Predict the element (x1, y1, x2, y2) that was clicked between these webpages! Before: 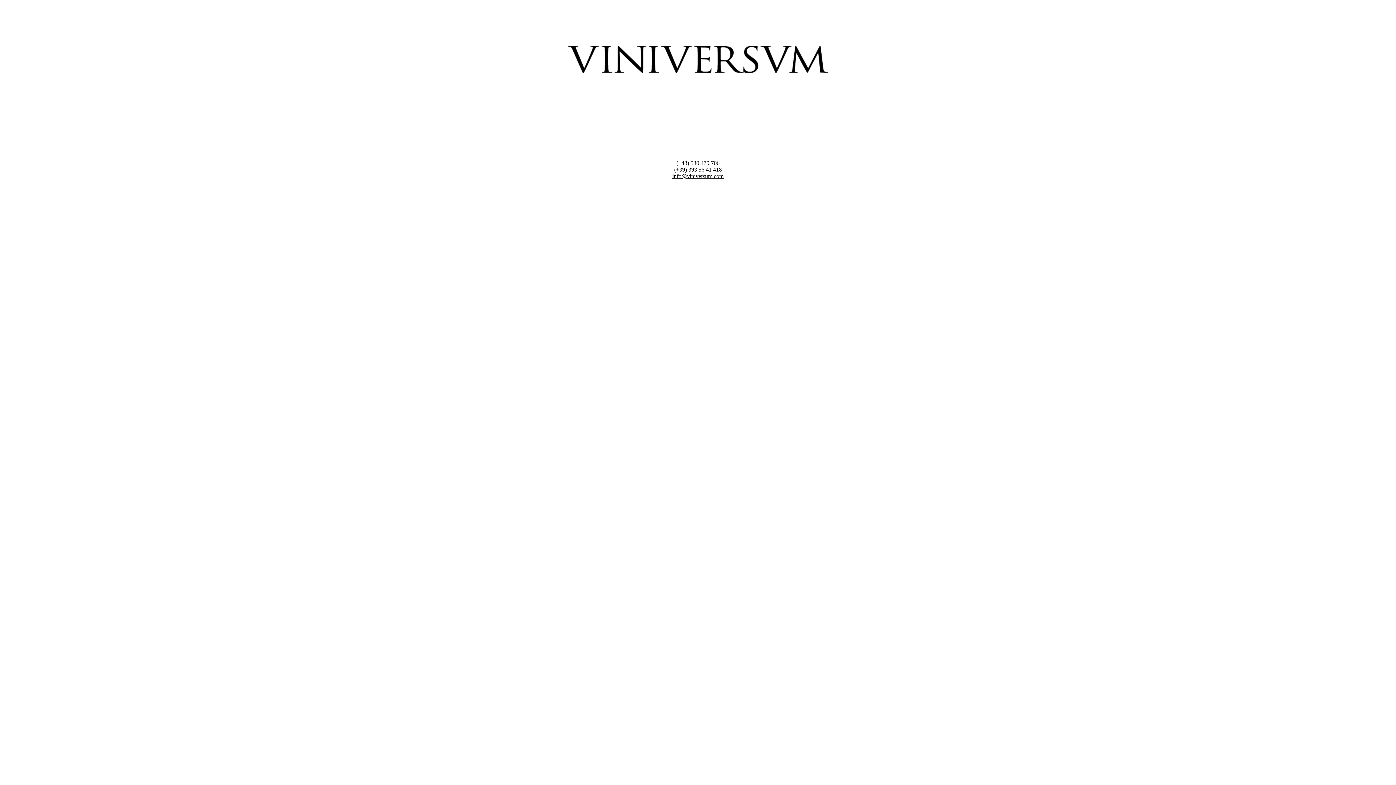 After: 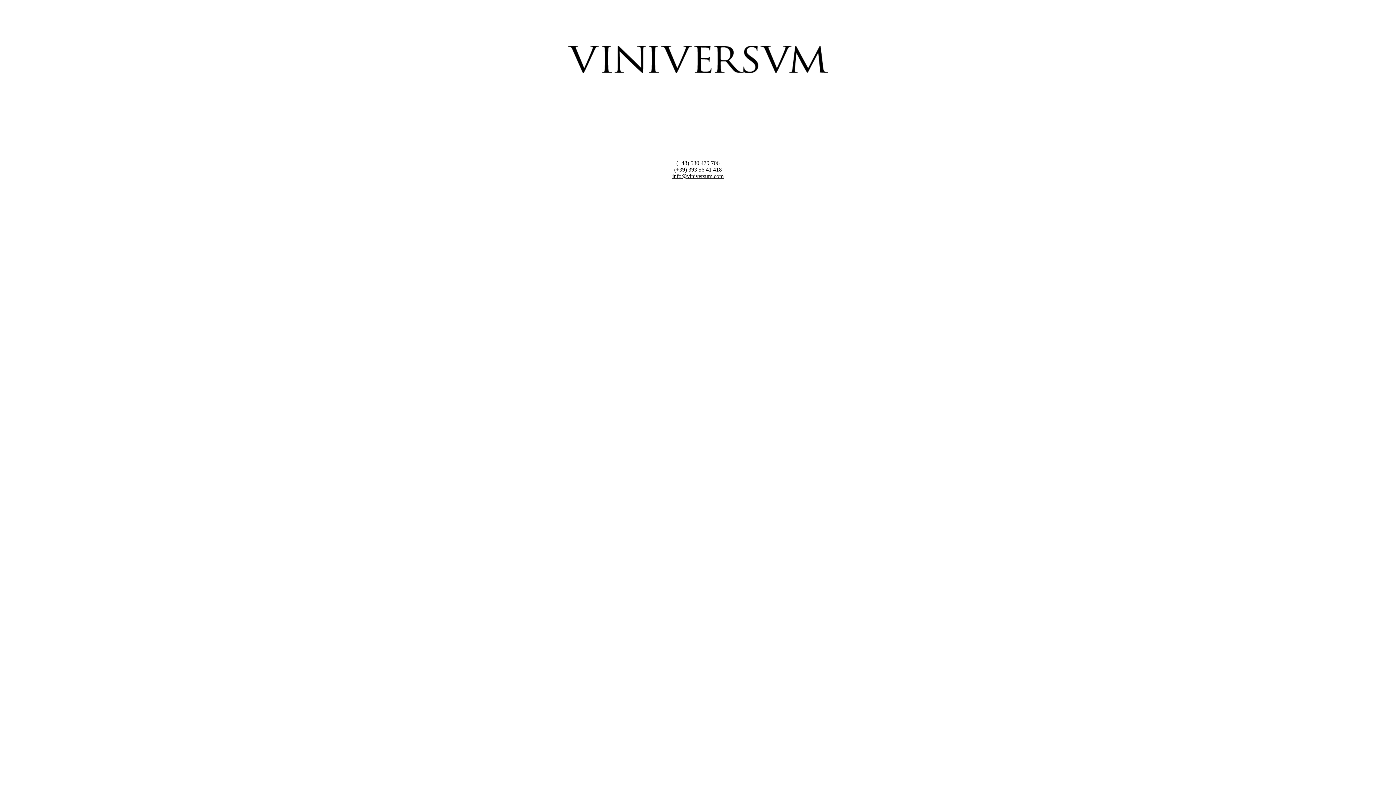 Action: bbox: (672, 173, 723, 179) label: info@viniversum.com